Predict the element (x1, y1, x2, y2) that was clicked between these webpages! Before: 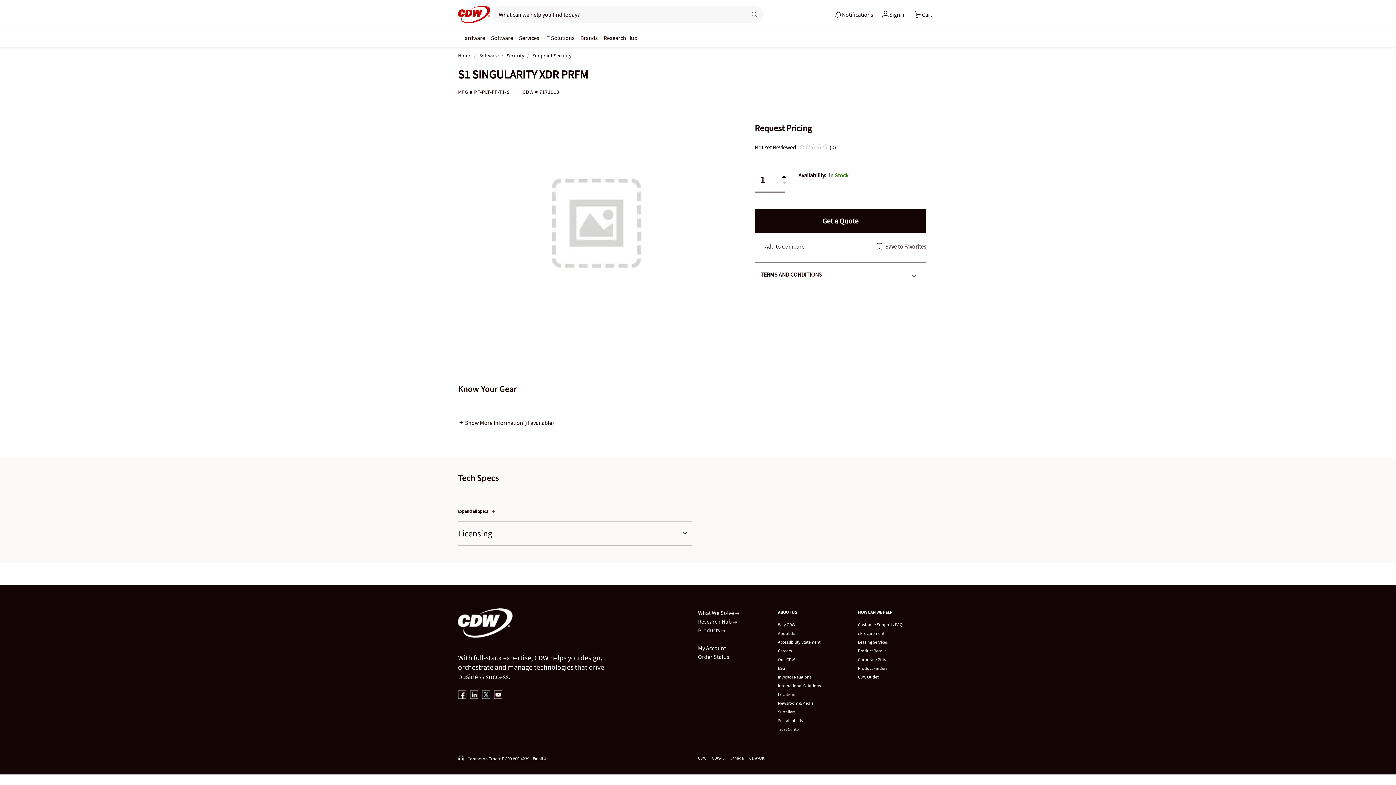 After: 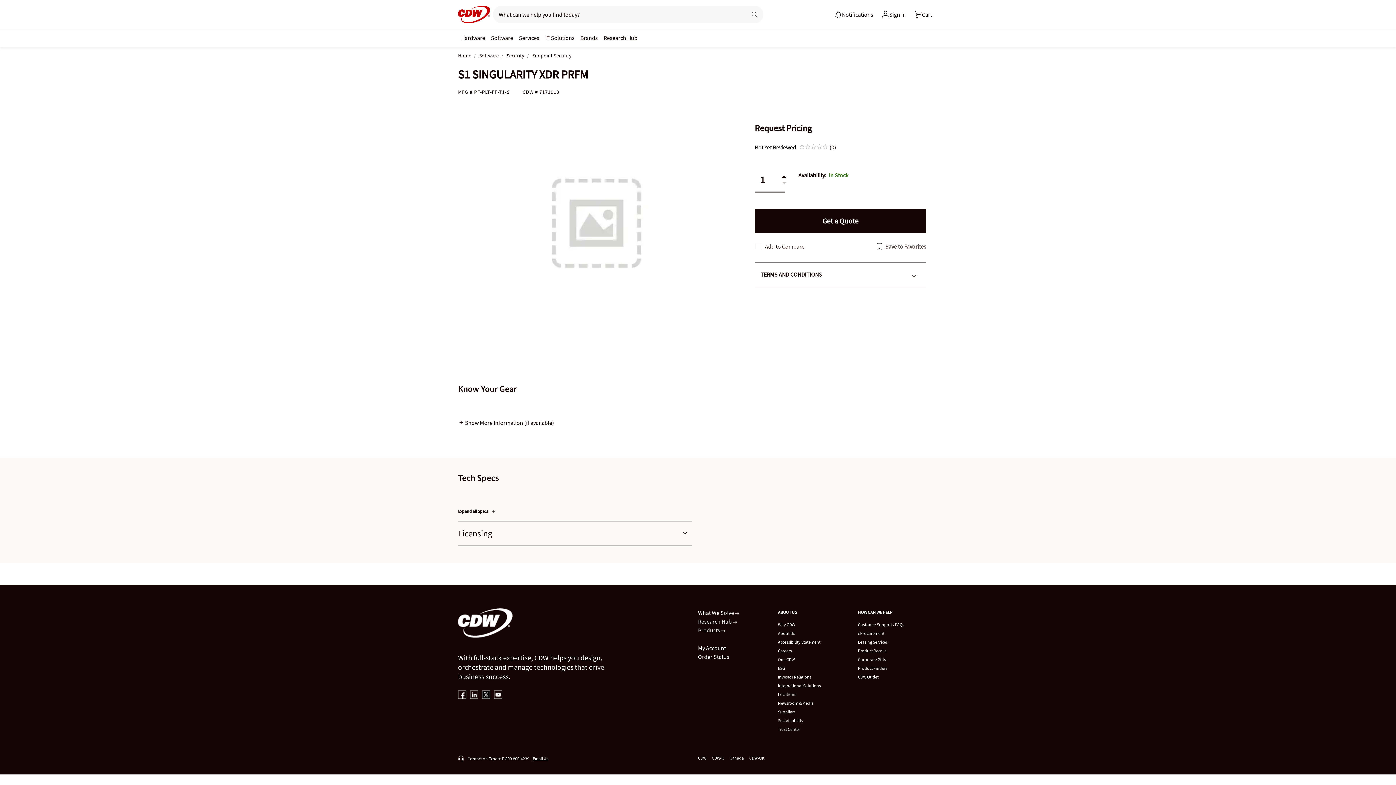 Action: bbox: (532, 756, 548, 761) label: Email Us